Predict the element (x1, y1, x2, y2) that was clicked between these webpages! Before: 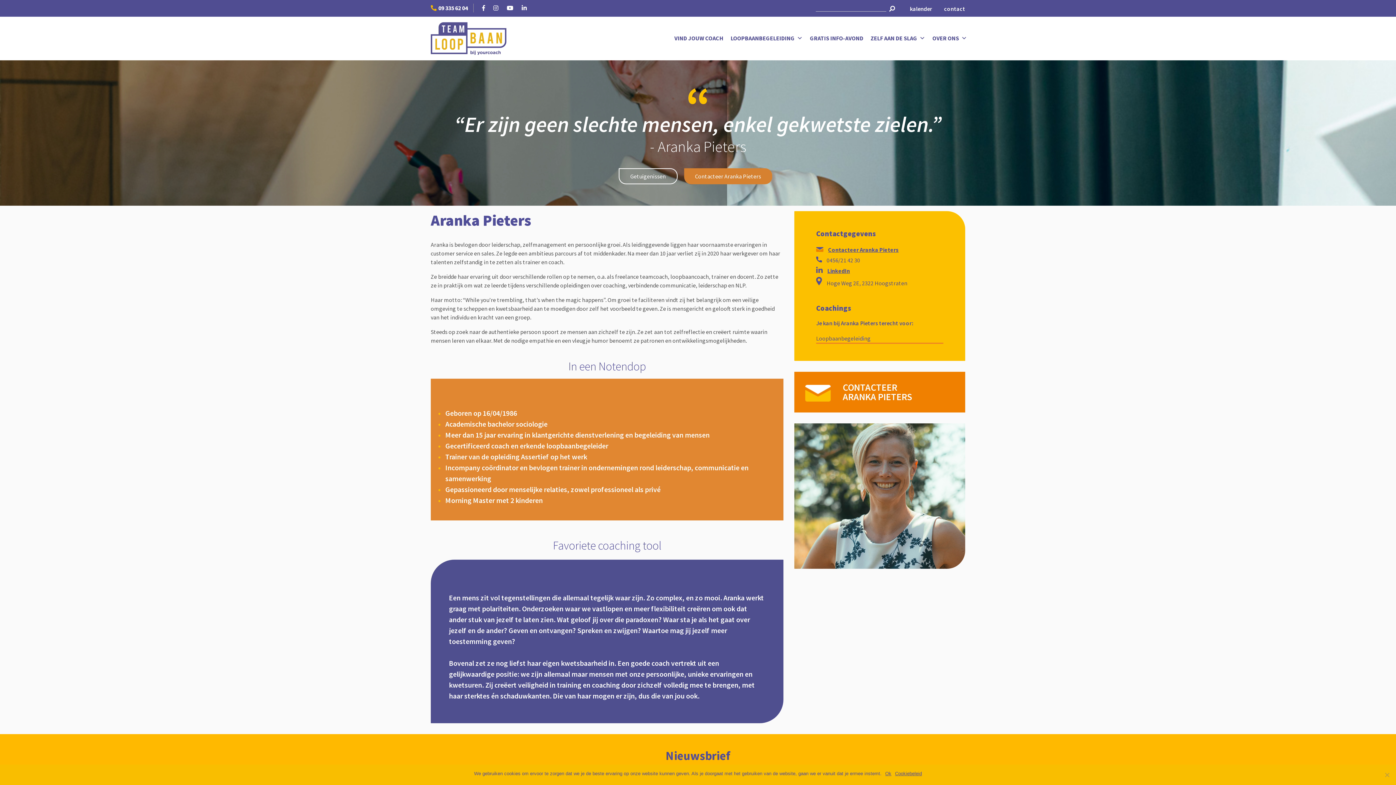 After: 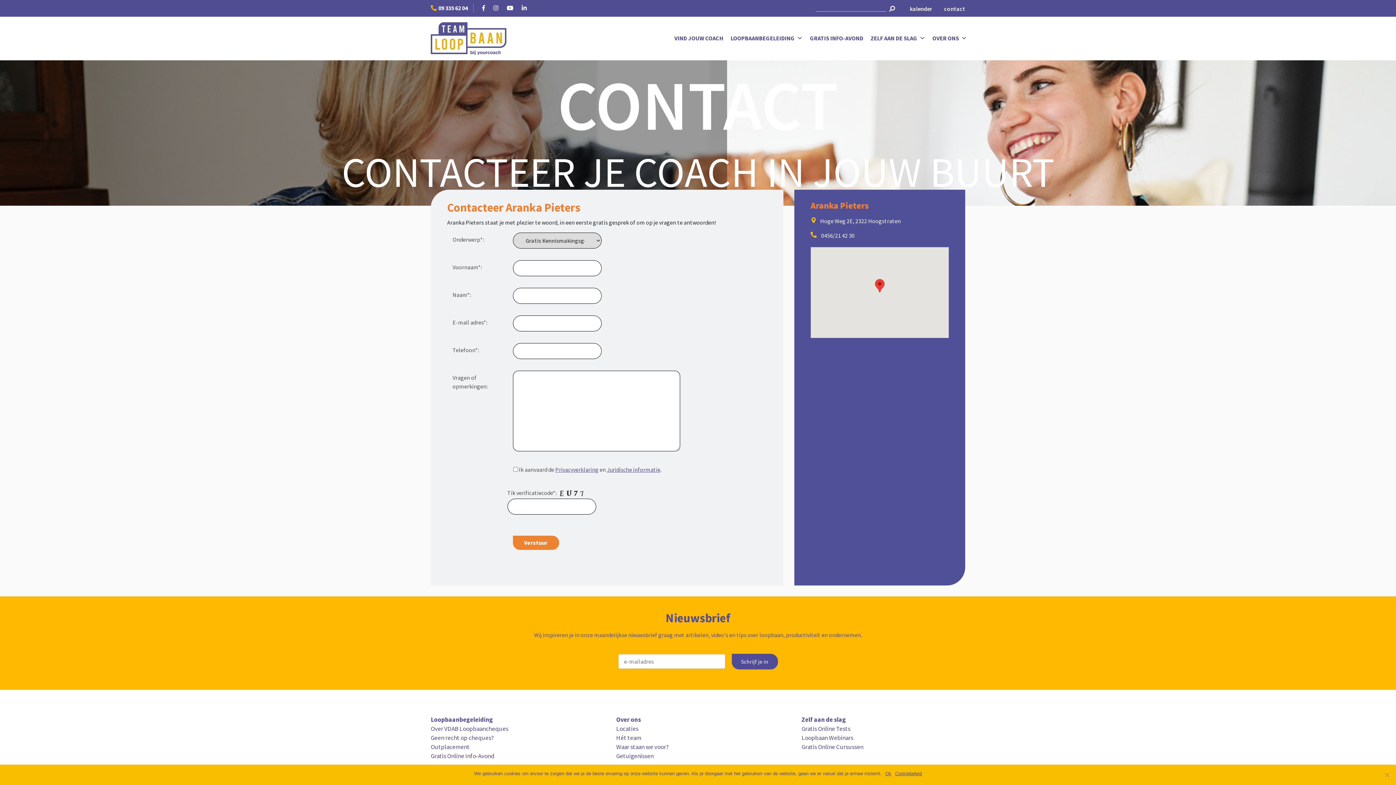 Action: label: Contacteer Aranka Pieters bbox: (684, 168, 772, 184)